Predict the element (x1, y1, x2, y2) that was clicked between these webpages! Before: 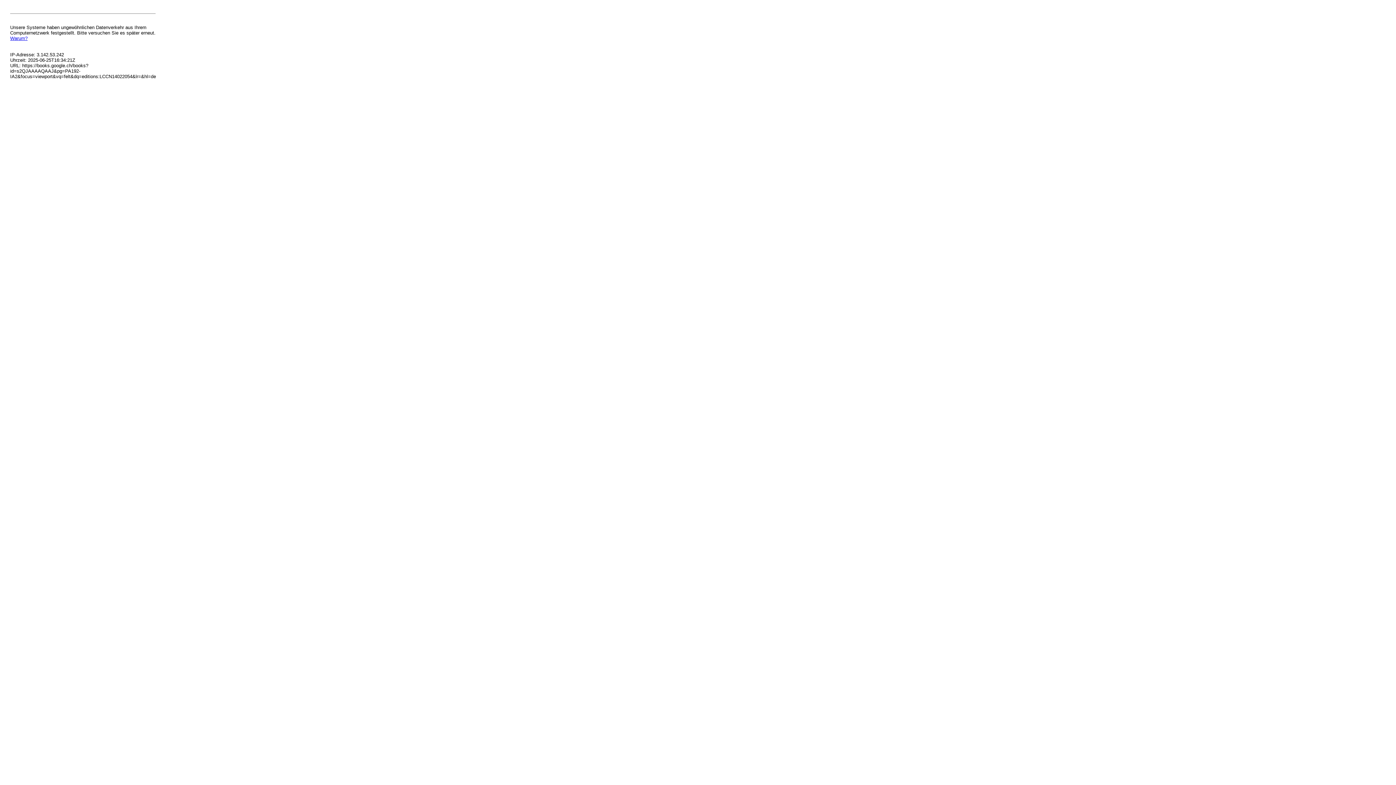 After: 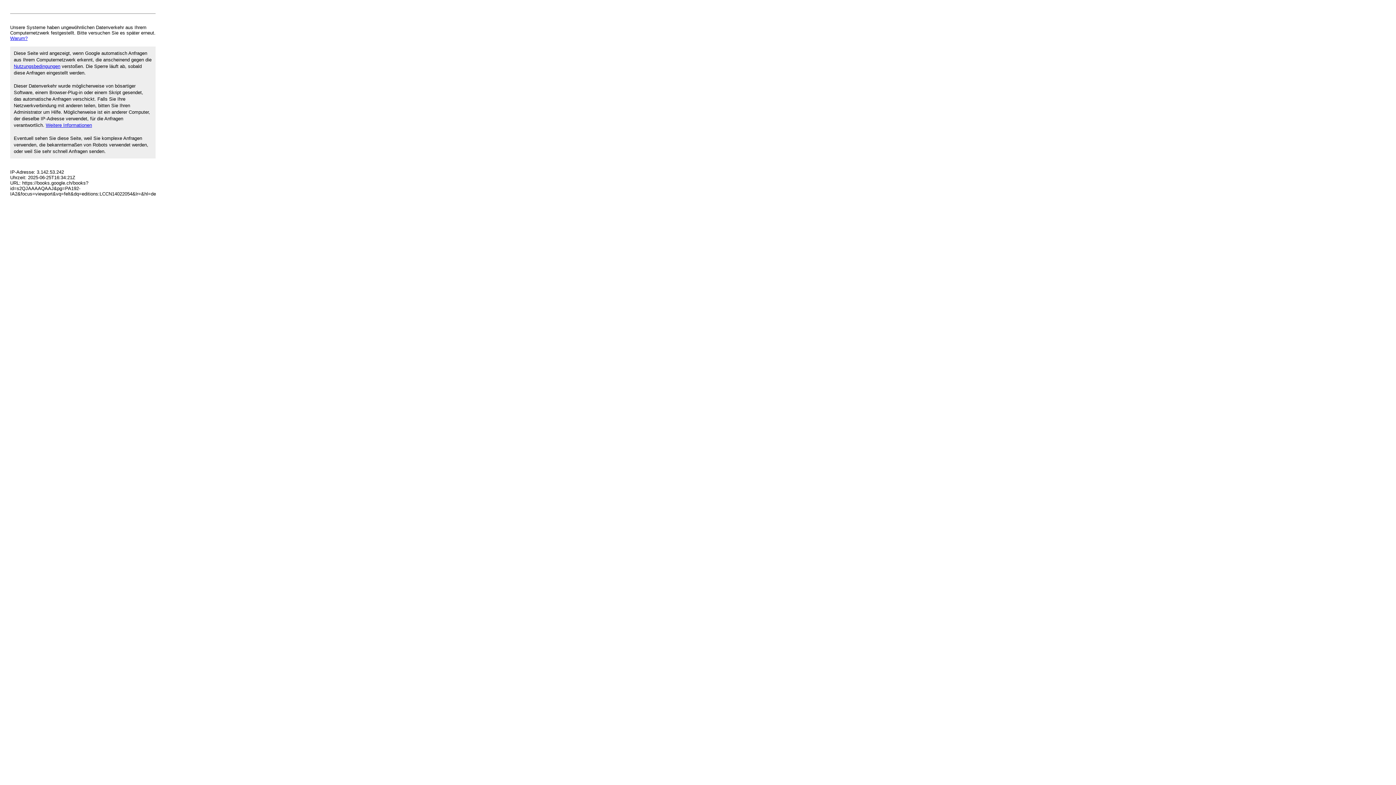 Action: label: Warum? bbox: (10, 35, 27, 41)